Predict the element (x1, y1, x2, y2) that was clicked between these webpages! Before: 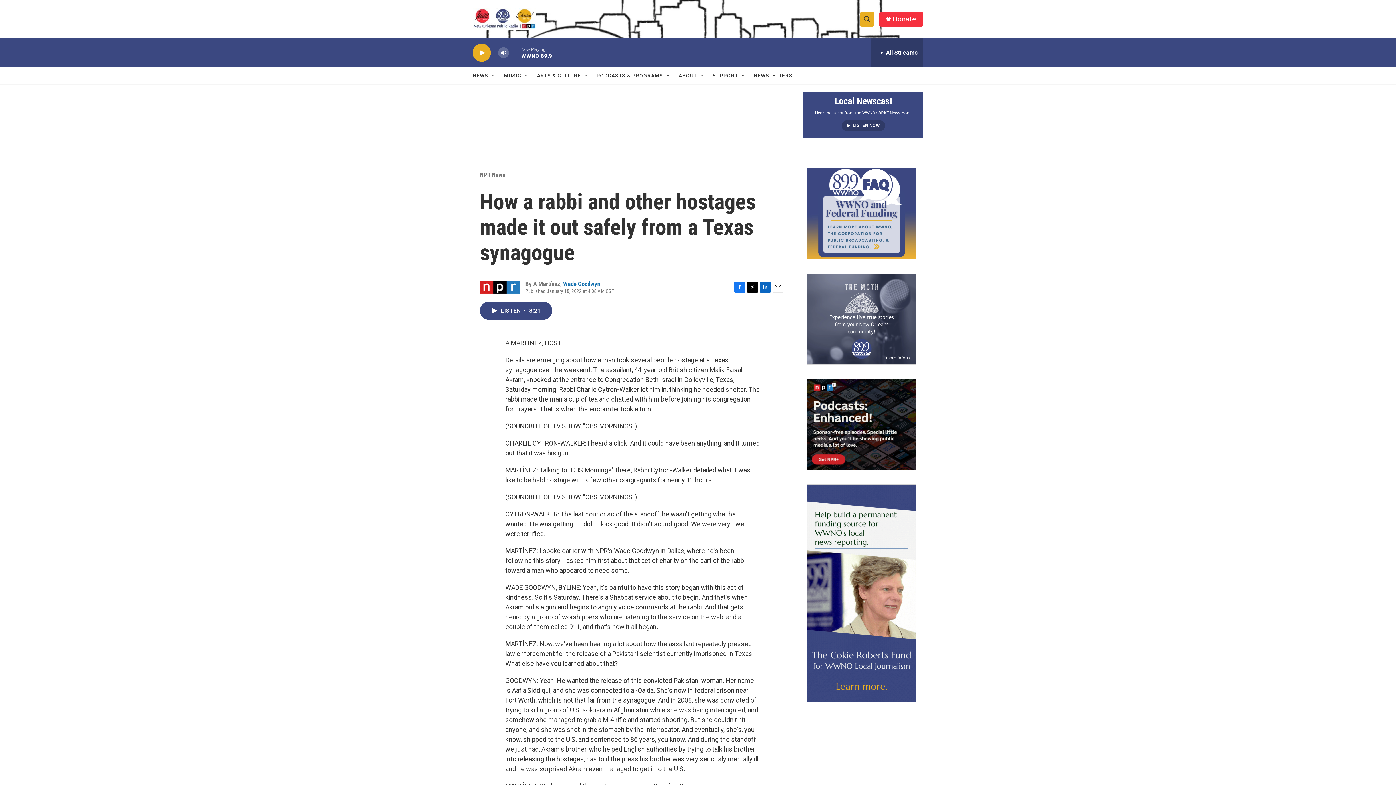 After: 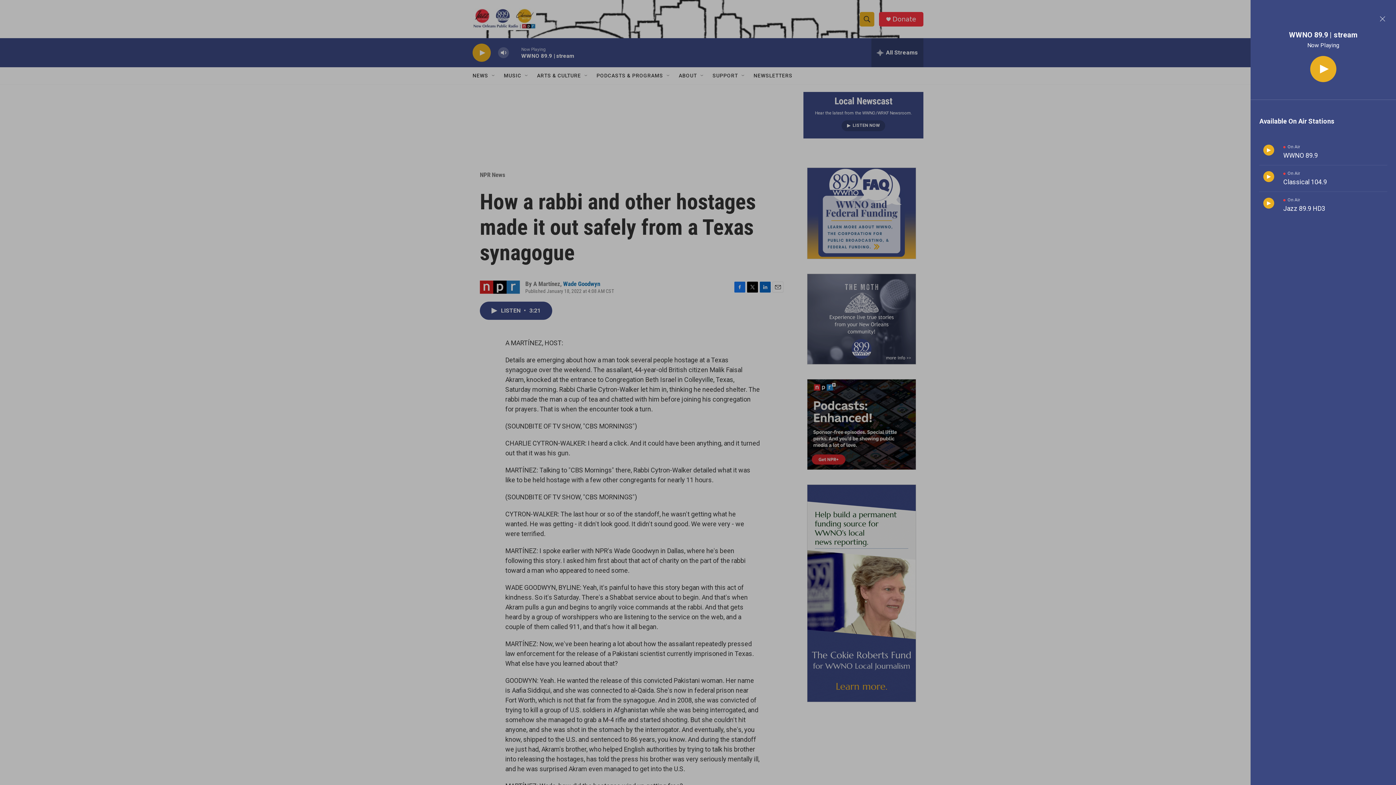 Action: label: all streams bbox: (871, 38, 923, 67)